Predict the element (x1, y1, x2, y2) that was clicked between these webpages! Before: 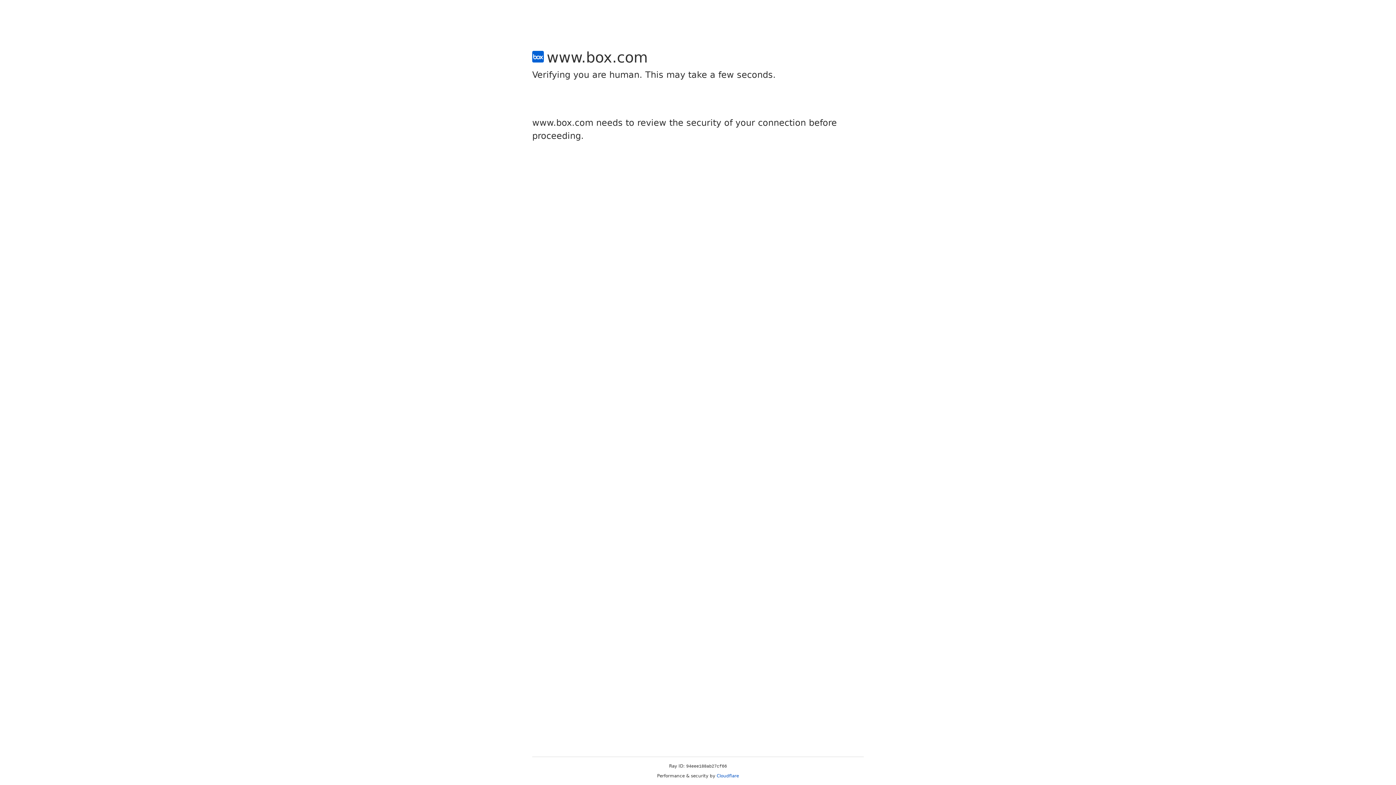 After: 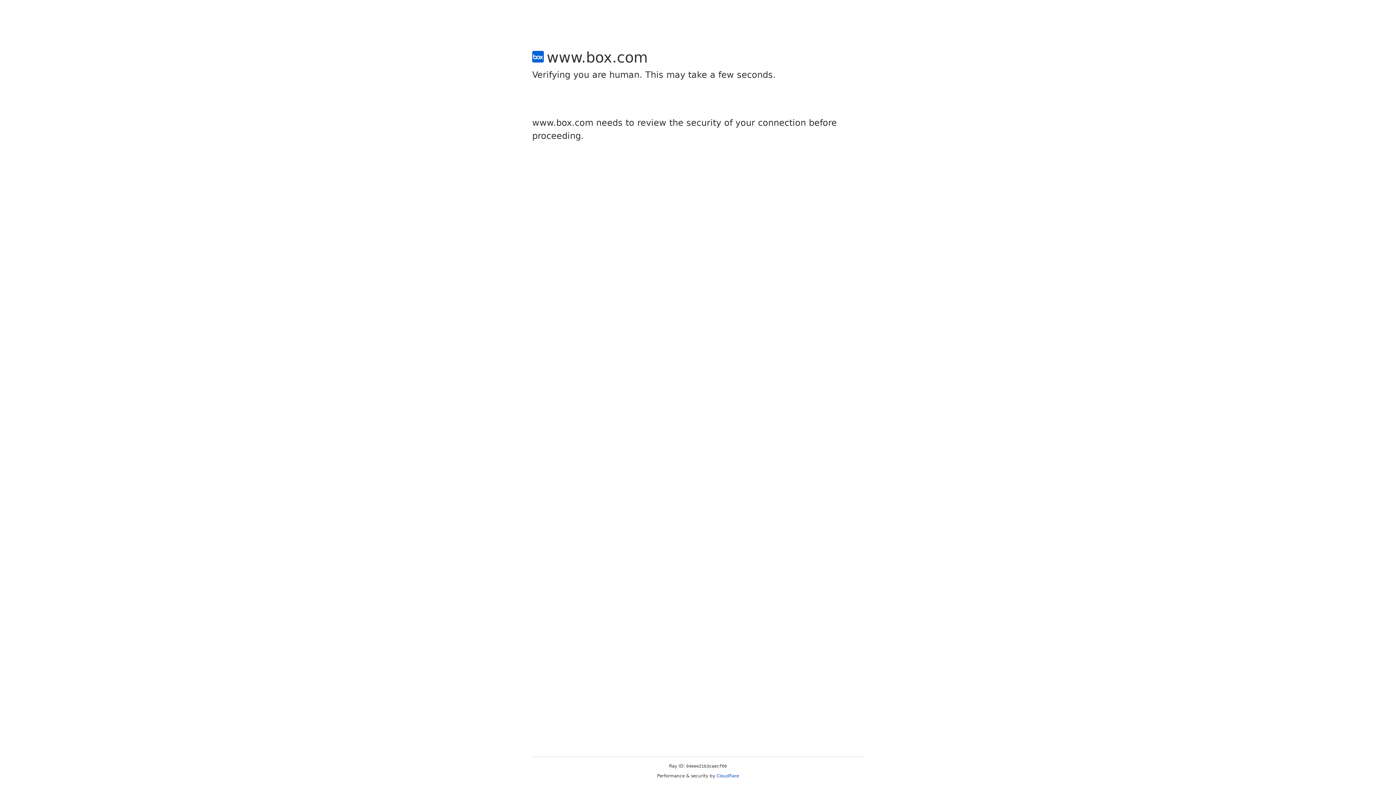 Action: bbox: (716, 773, 739, 778) label: Cloudflare